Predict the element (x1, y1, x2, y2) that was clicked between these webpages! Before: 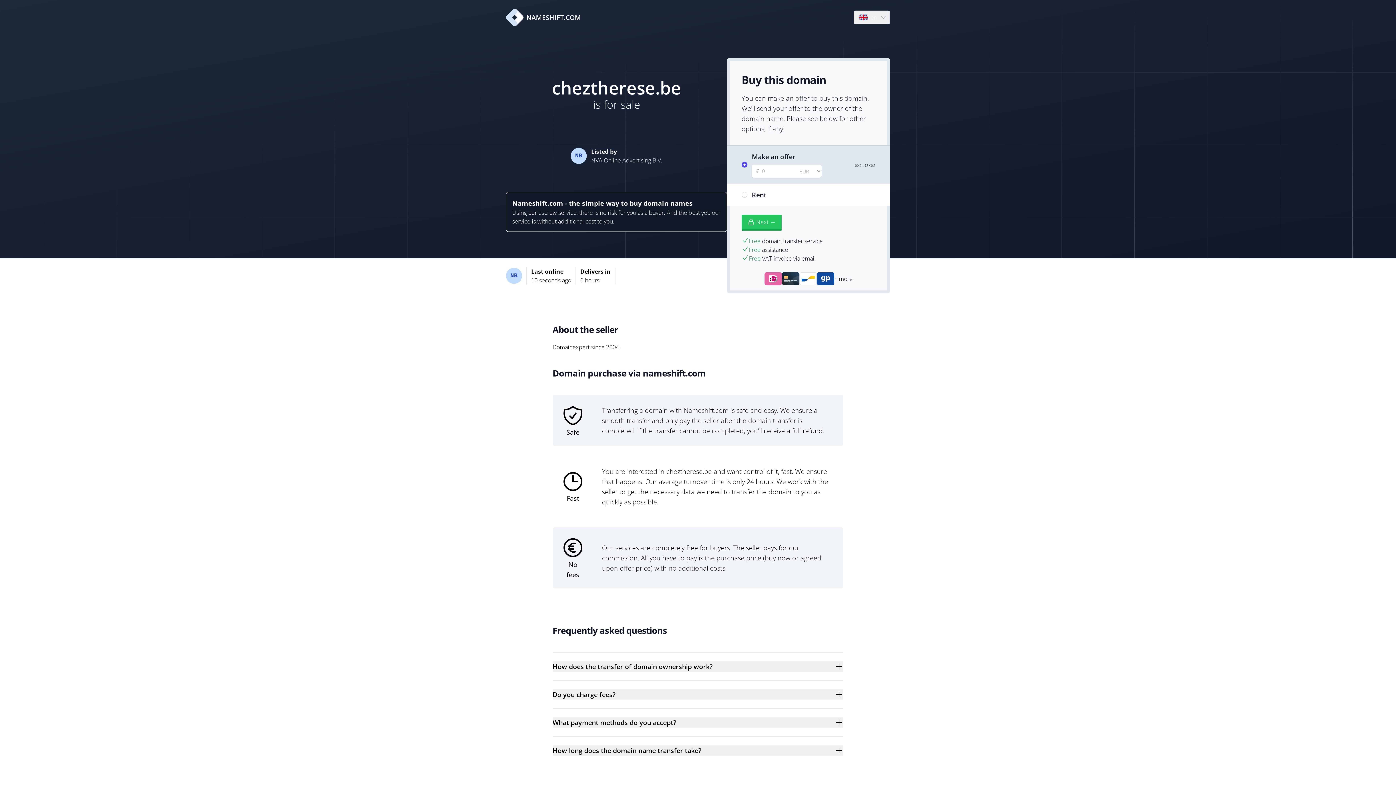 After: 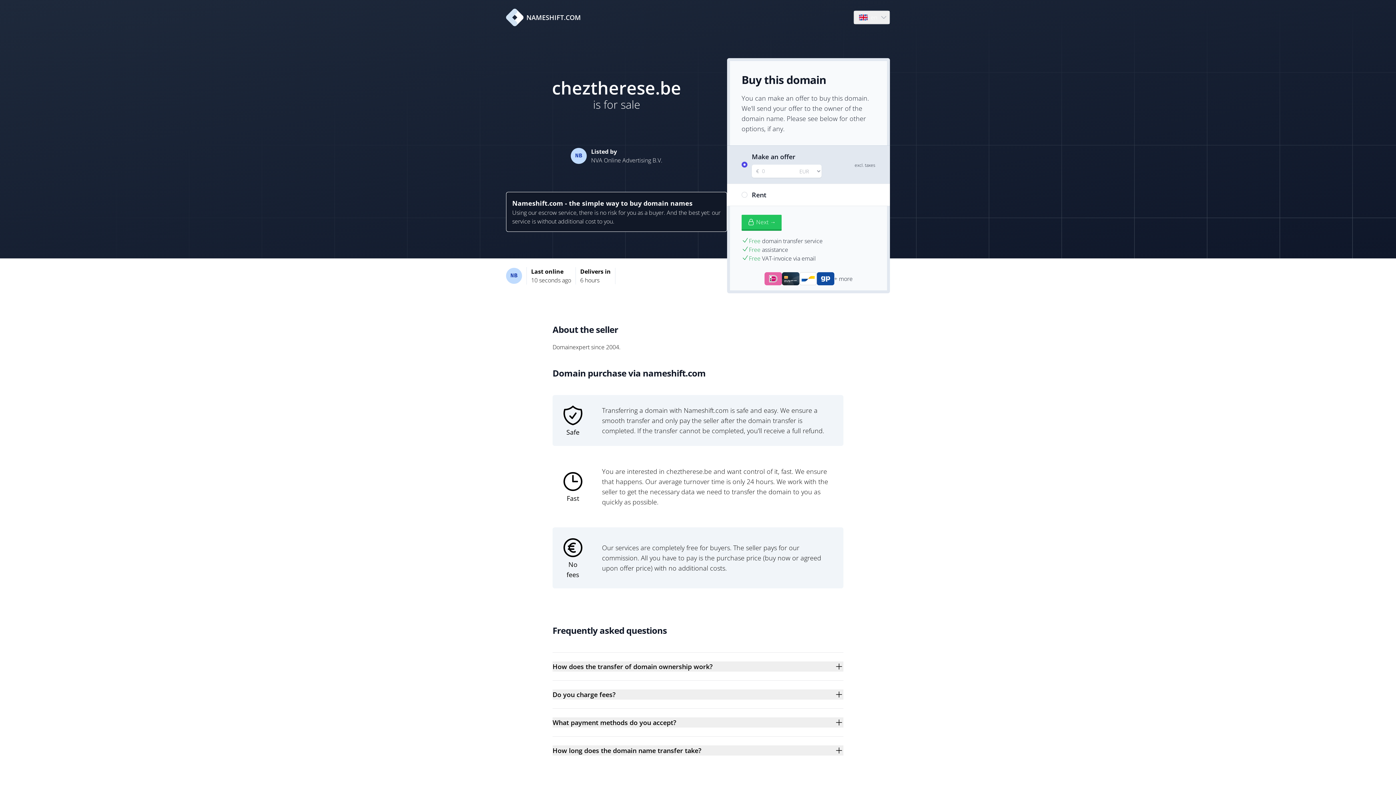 Action: label: NAMESHIFT.COM bbox: (506, 8, 581, 26)